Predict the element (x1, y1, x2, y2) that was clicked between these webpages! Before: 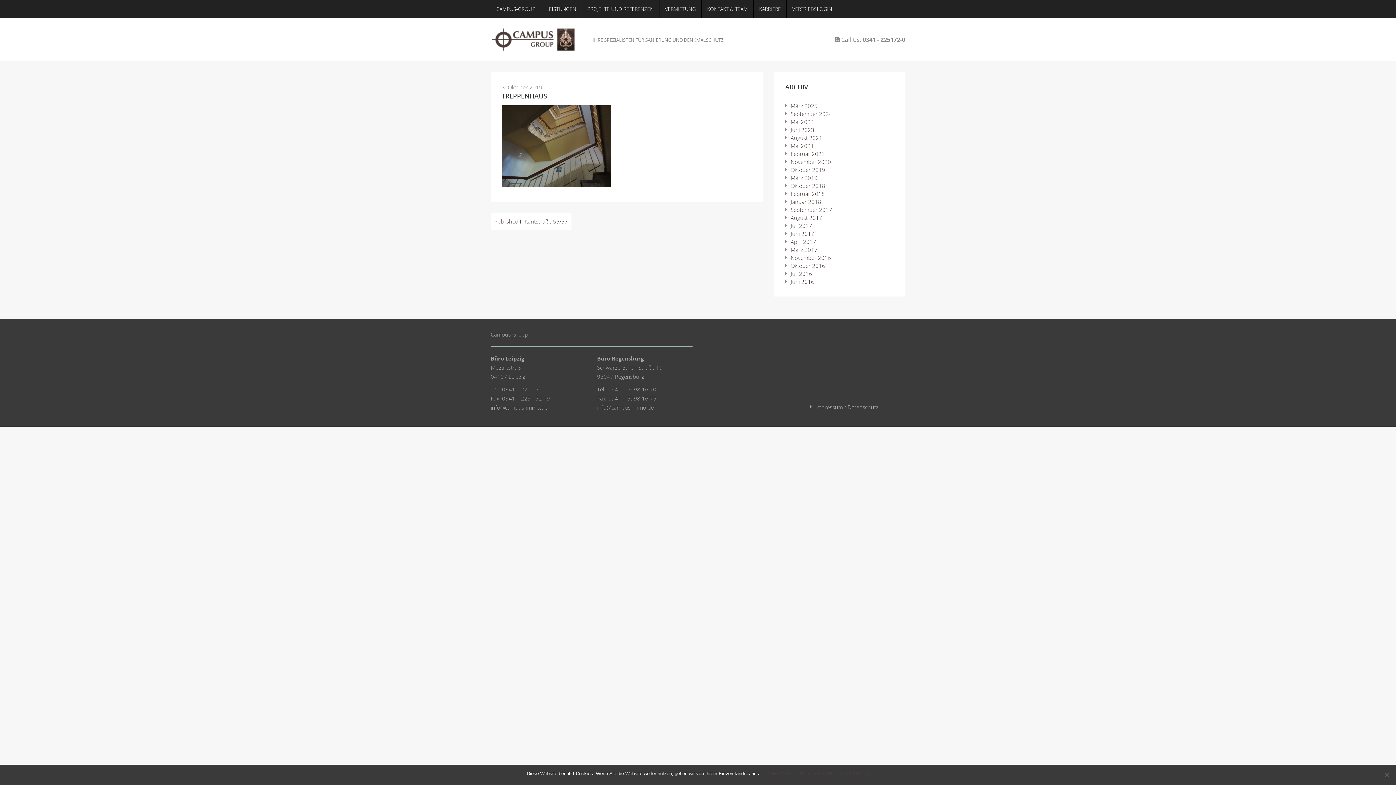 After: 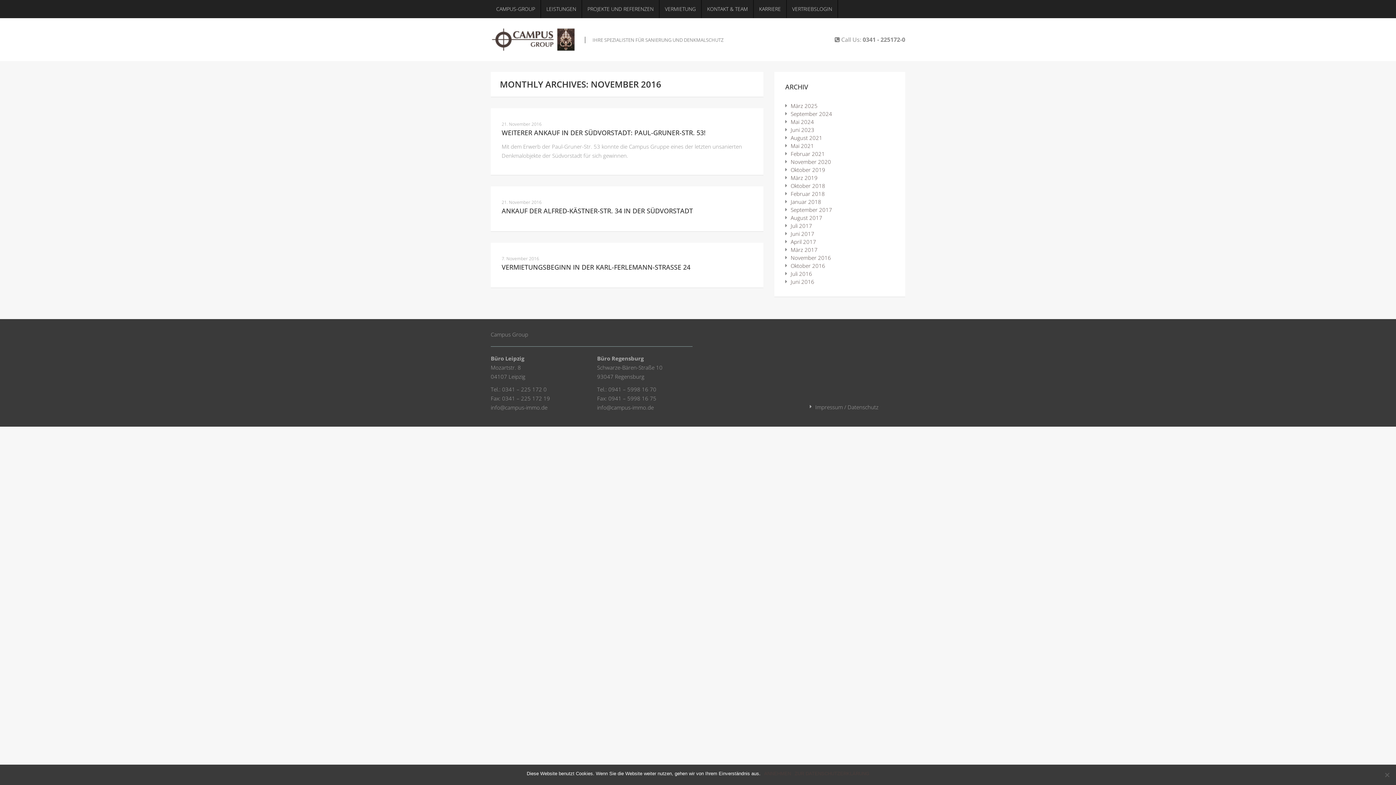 Action: label: November 2016 bbox: (790, 254, 831, 261)